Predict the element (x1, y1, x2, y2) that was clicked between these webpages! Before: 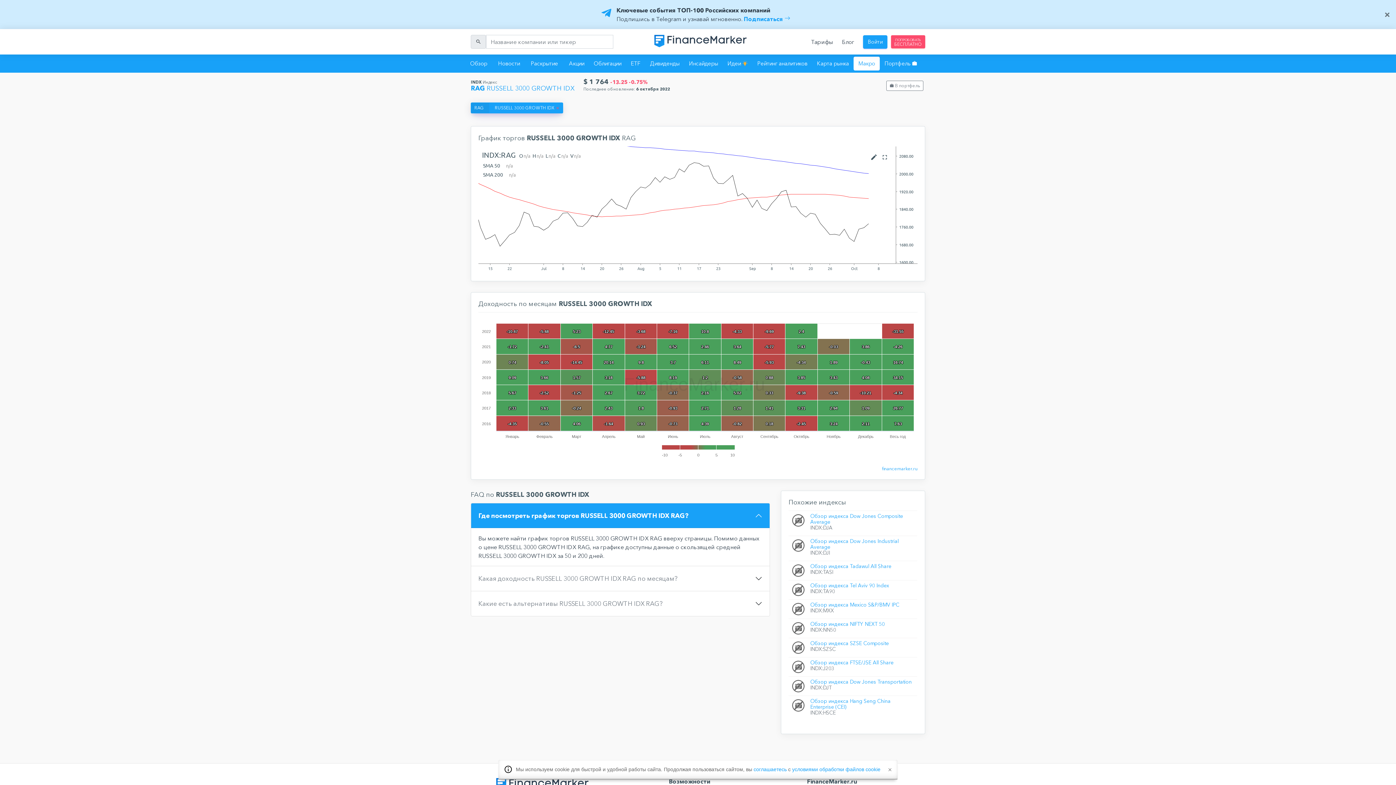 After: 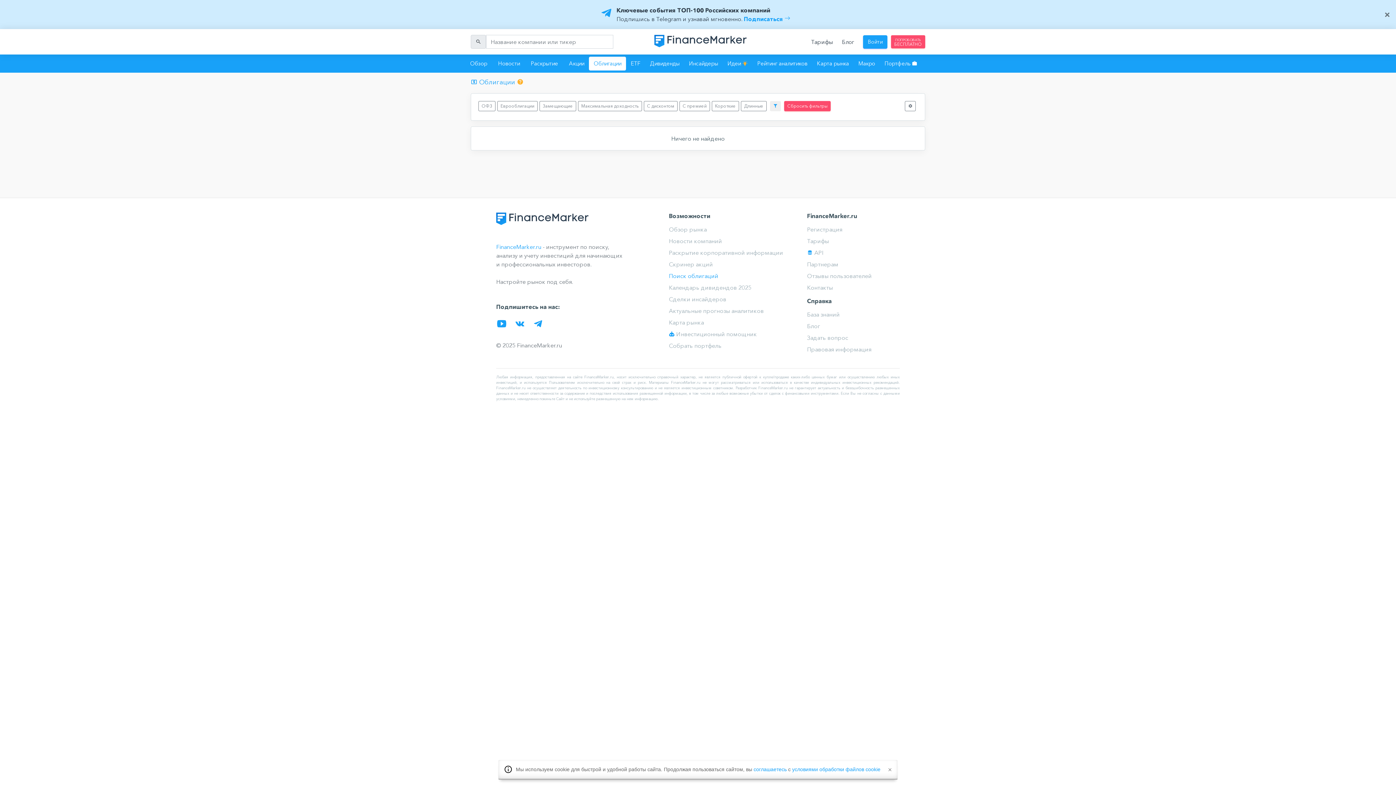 Action: label: Облигации bbox: (589, 56, 626, 70)